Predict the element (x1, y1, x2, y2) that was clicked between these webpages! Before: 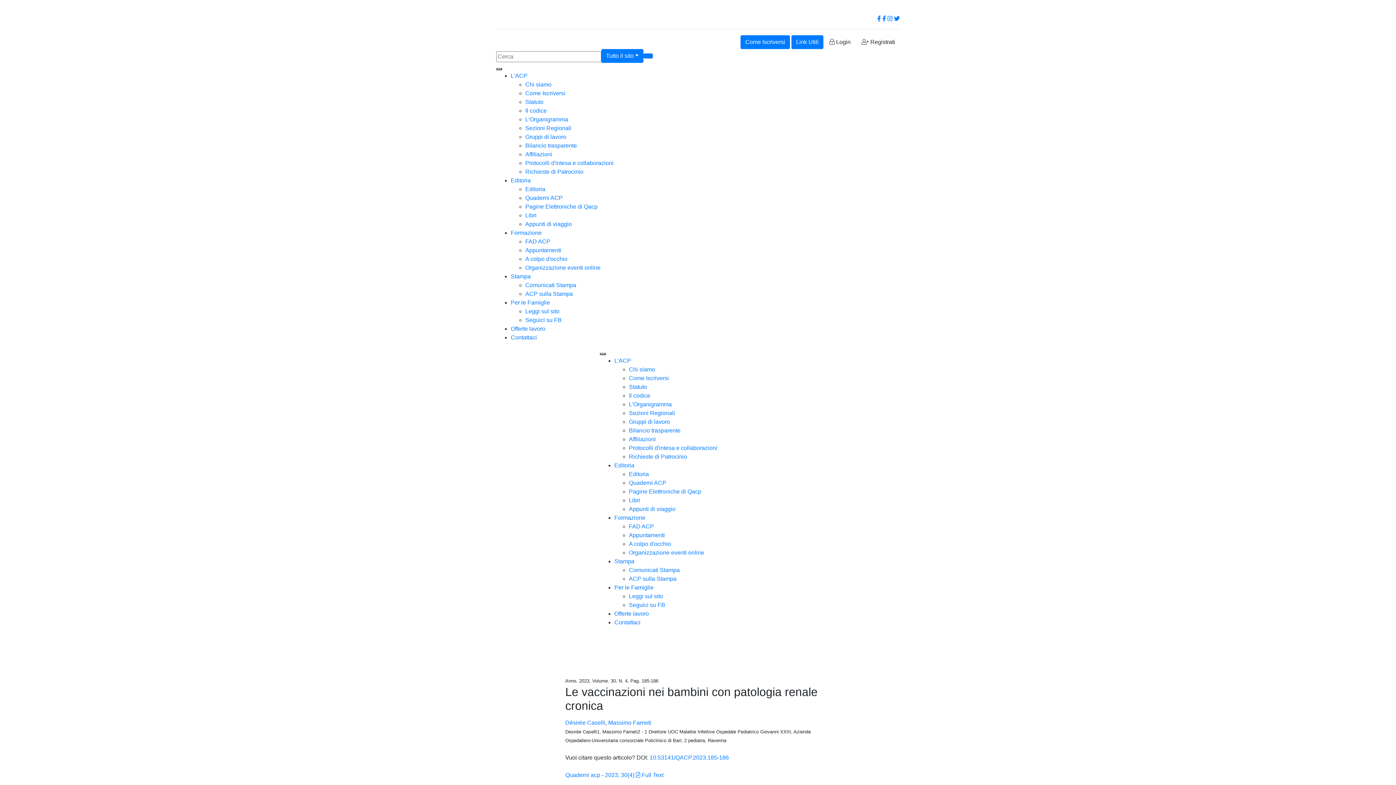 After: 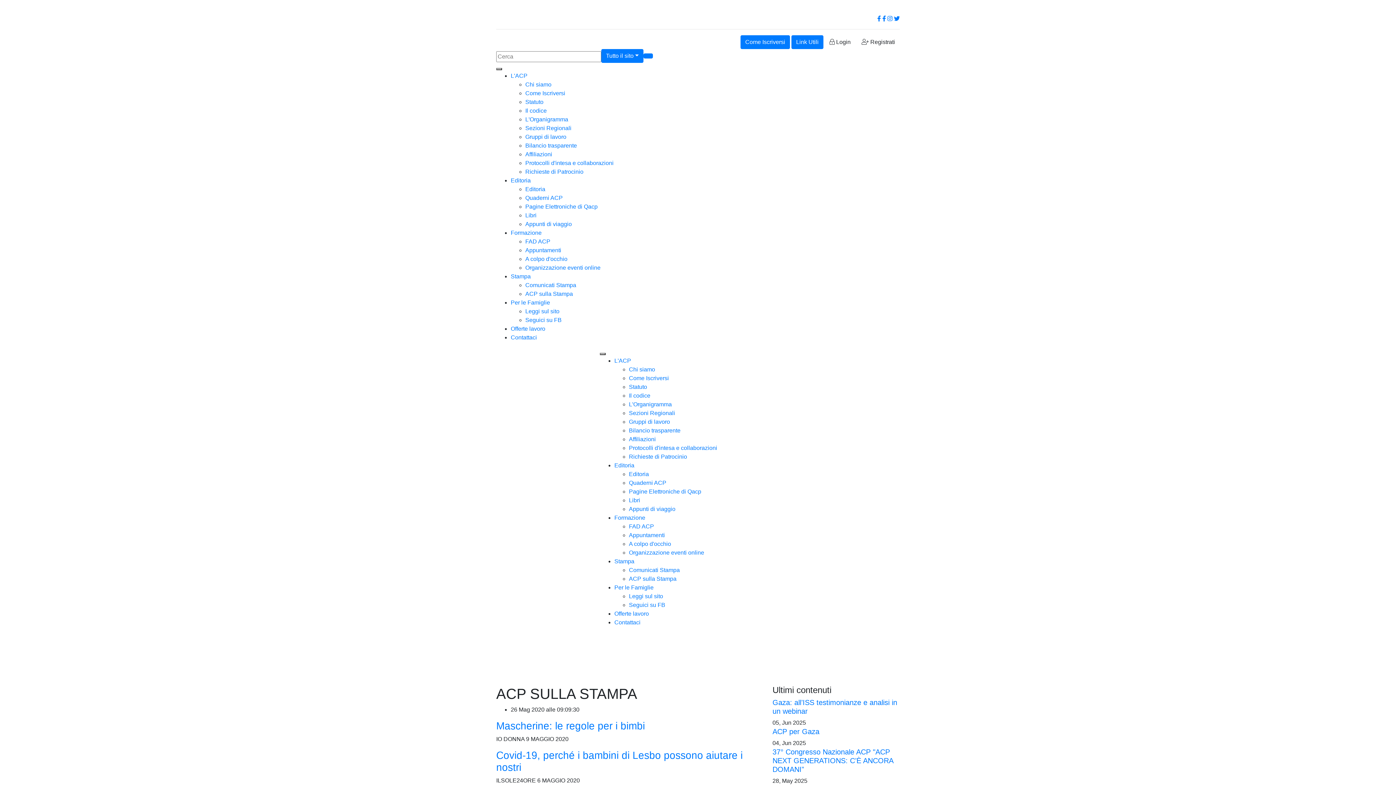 Action: bbox: (629, 576, 676, 582) label: ACP sulla Stampa